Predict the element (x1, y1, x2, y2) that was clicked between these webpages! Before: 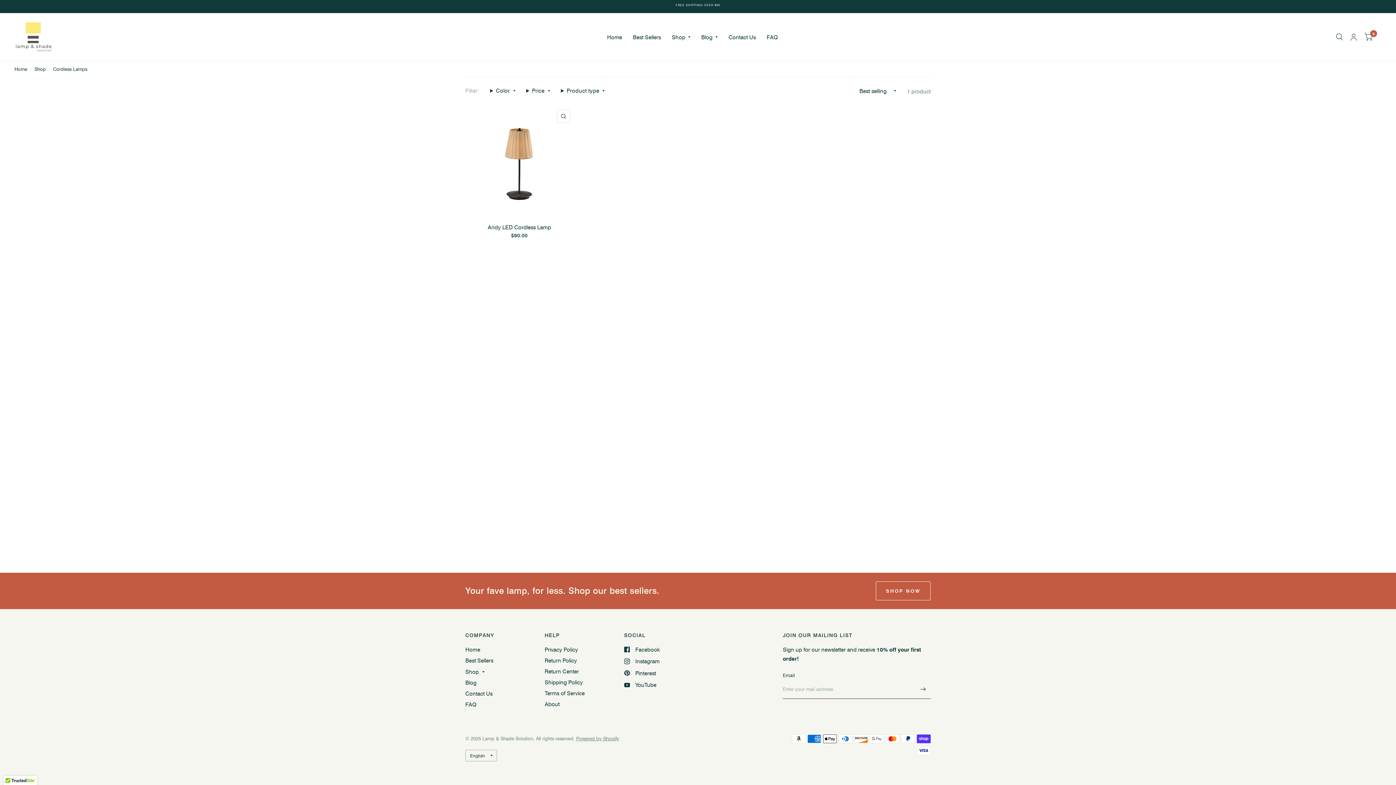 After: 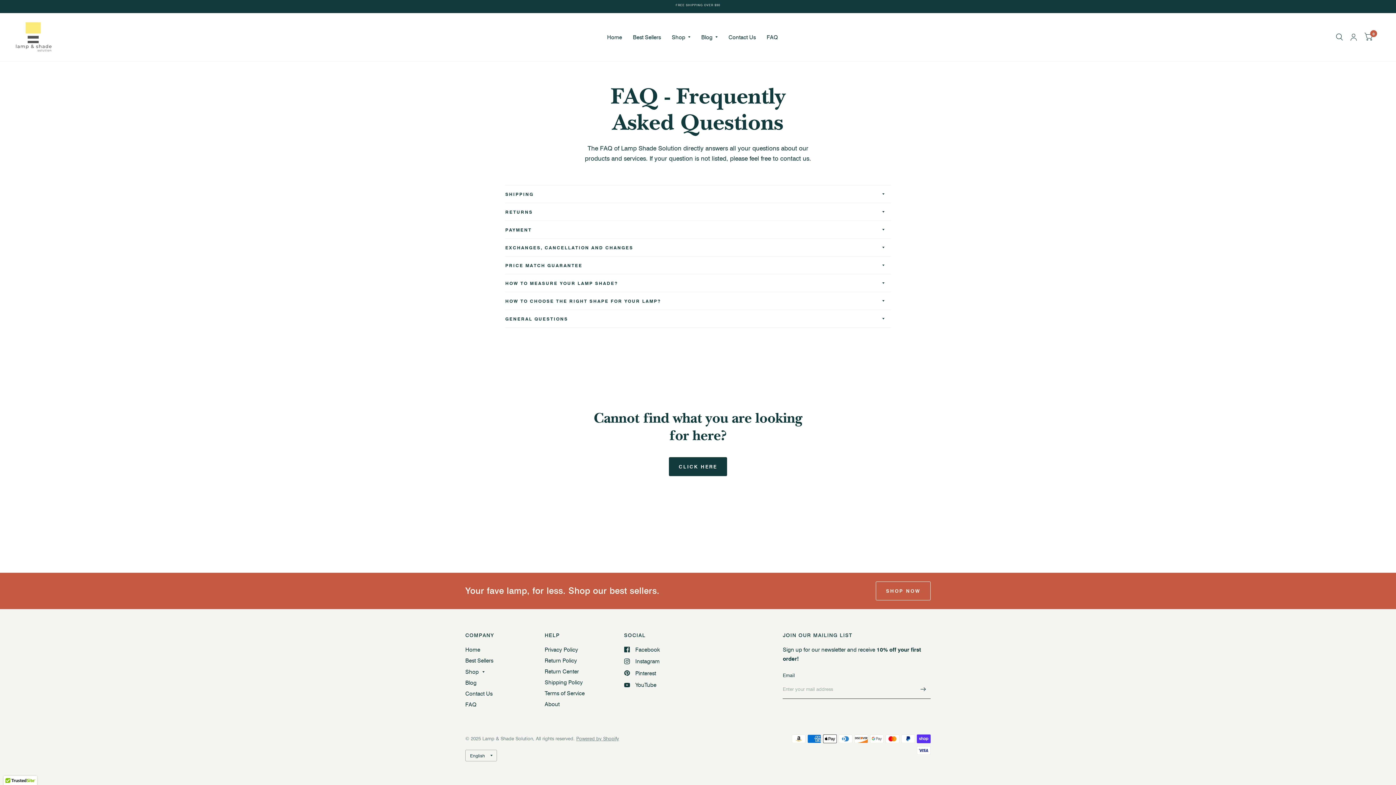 Action: label: FAQ bbox: (465, 701, 476, 708)